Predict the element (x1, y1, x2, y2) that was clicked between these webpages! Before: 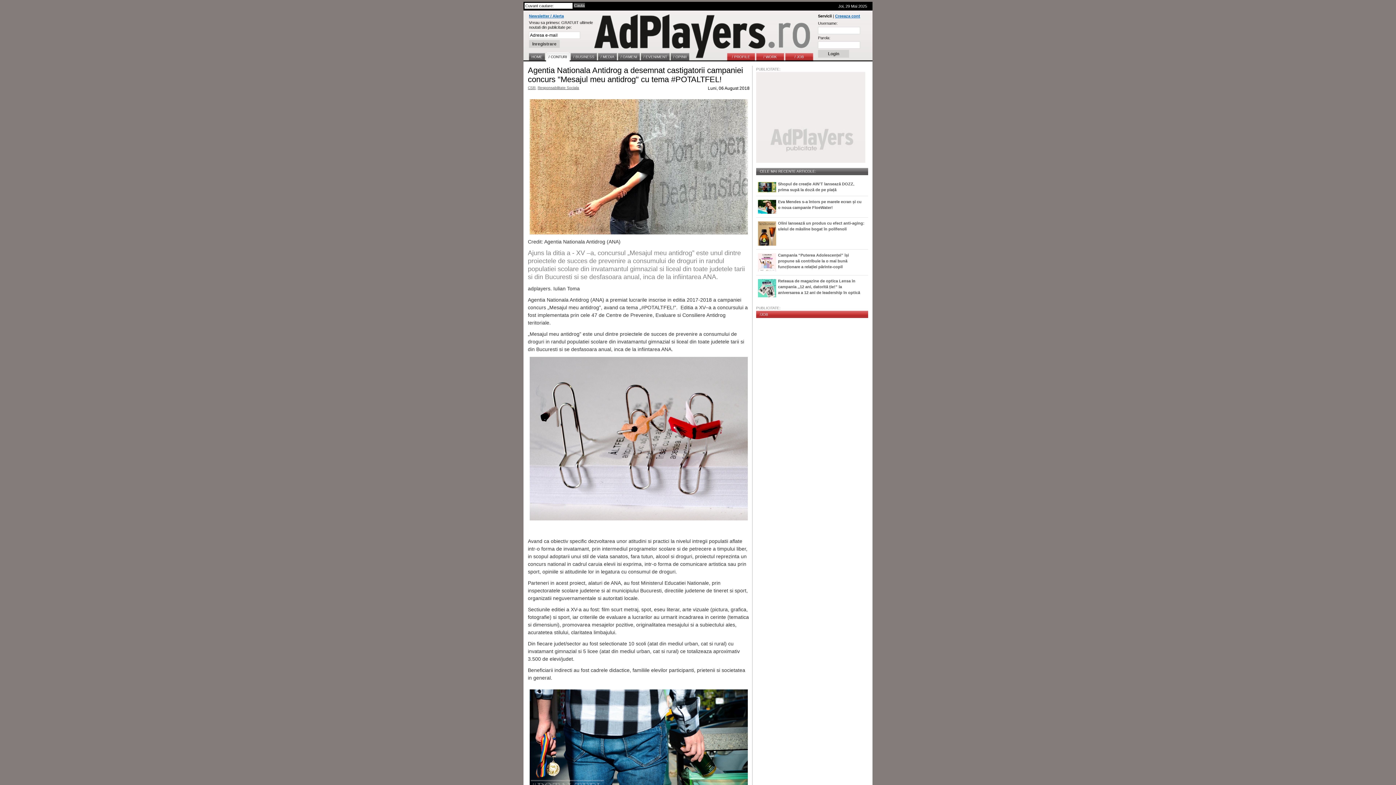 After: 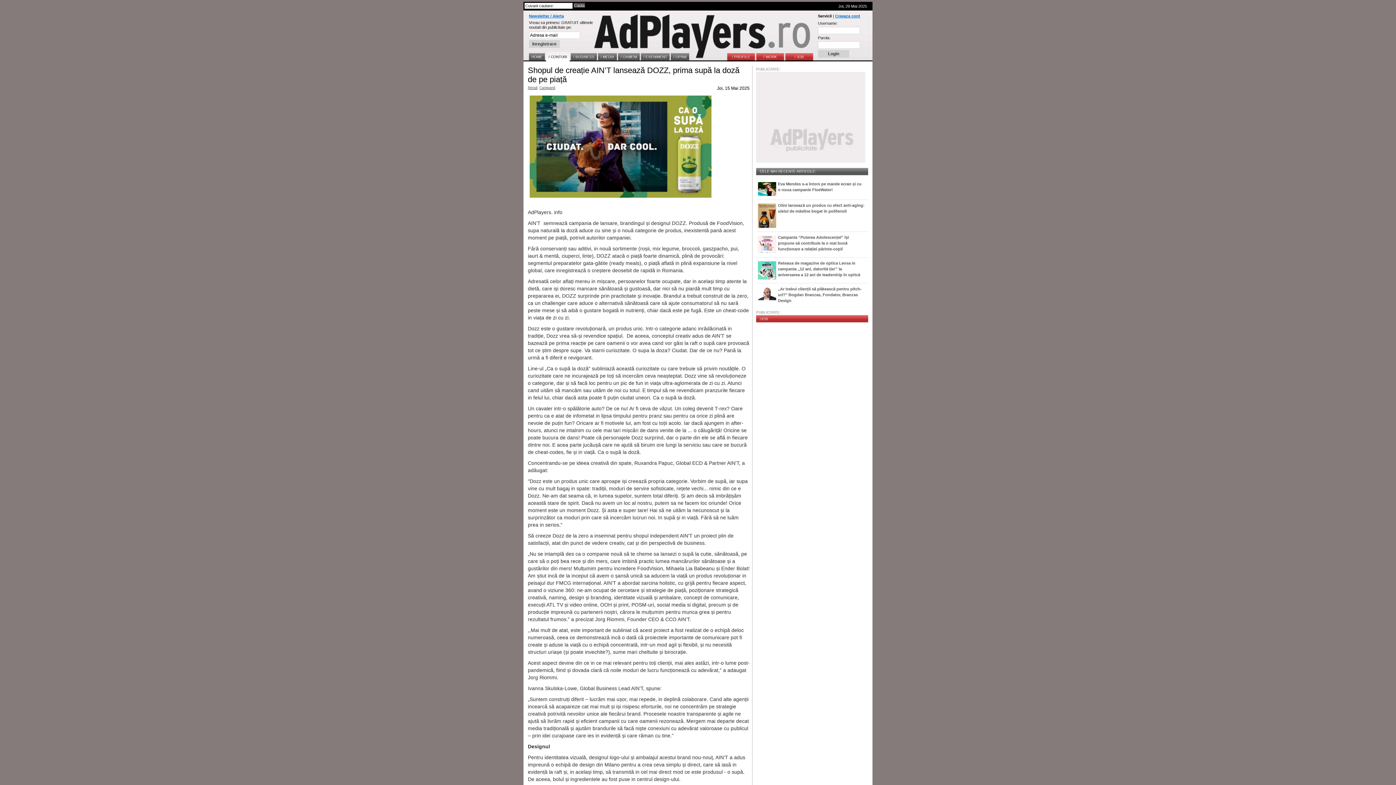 Action: bbox: (756, 180, 778, 194)